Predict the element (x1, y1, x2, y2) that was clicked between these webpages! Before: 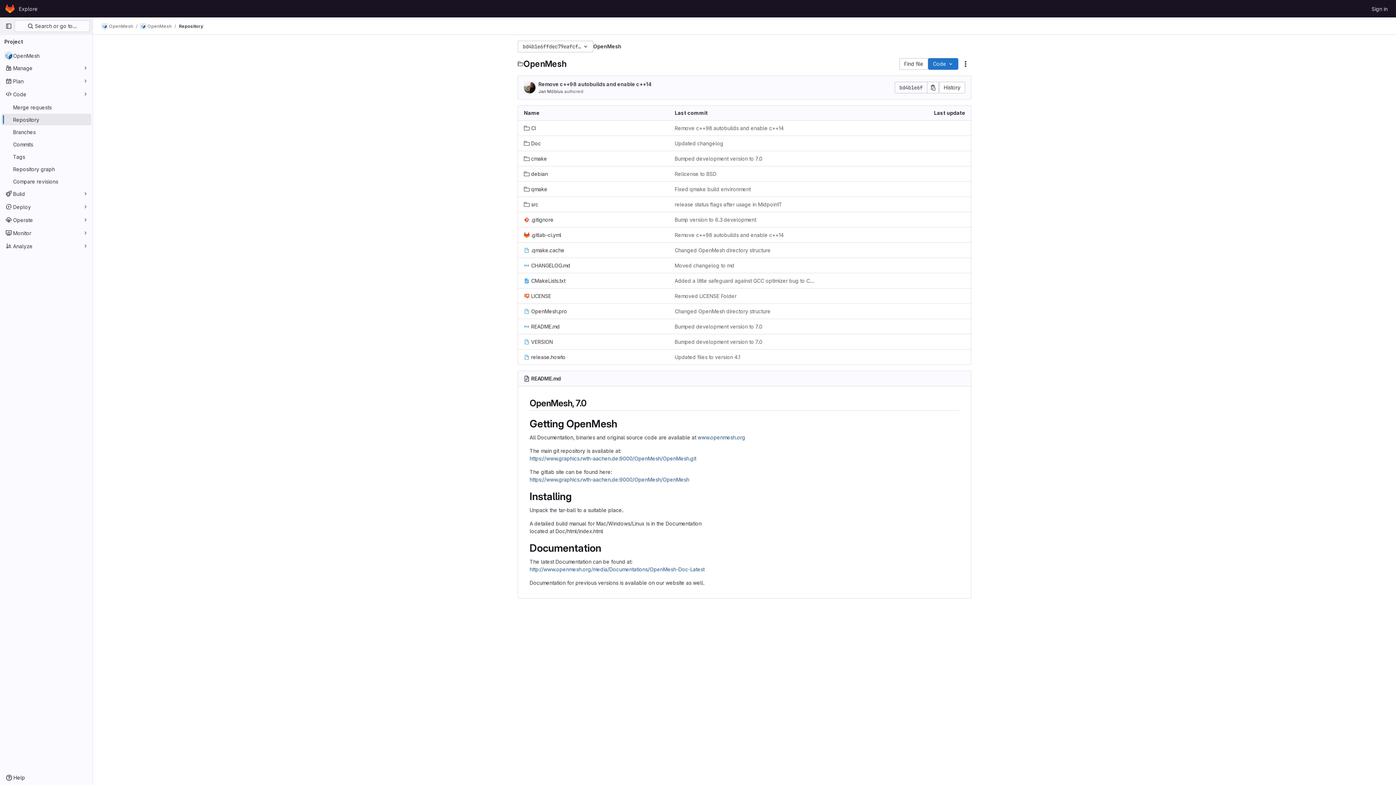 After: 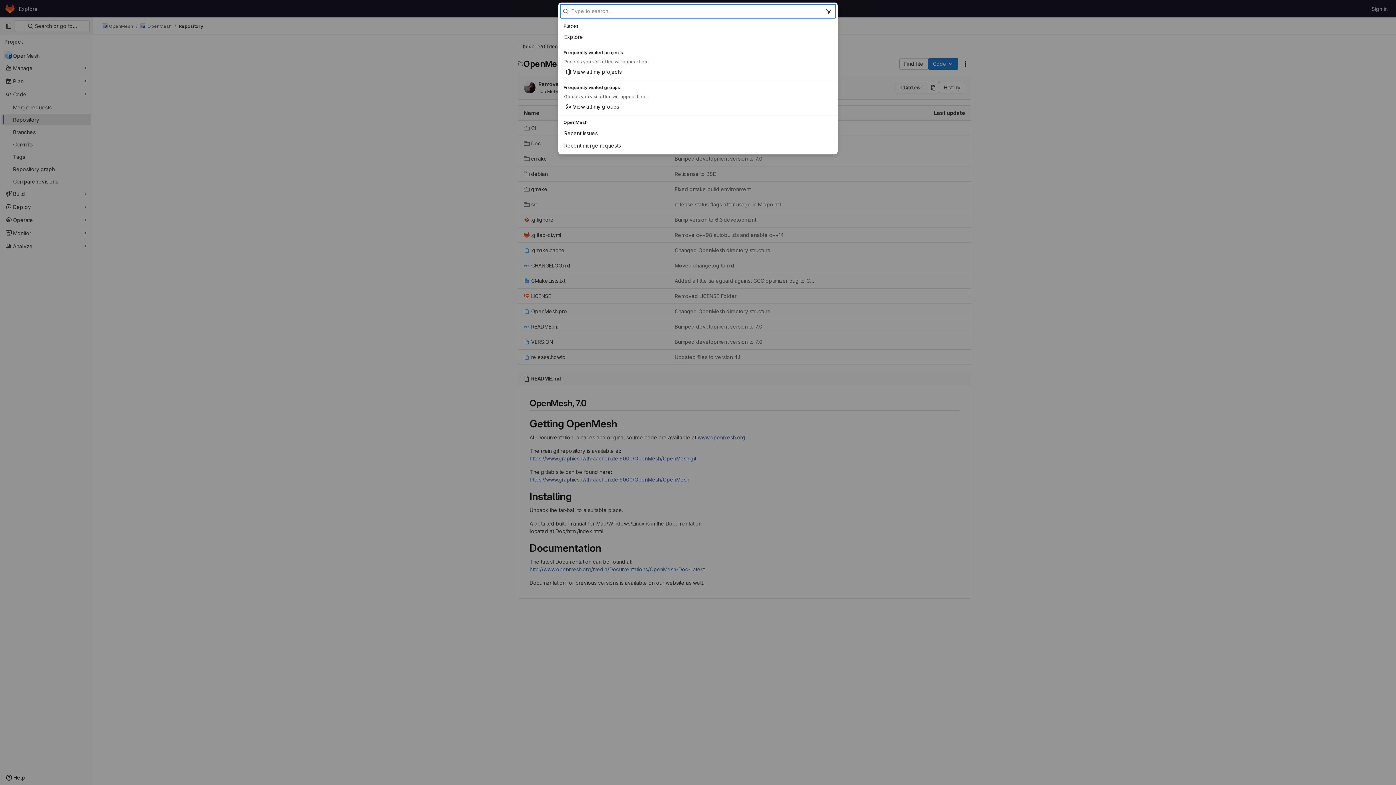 Action: bbox: (14, 20, 89, 32) label:  Search or go to…